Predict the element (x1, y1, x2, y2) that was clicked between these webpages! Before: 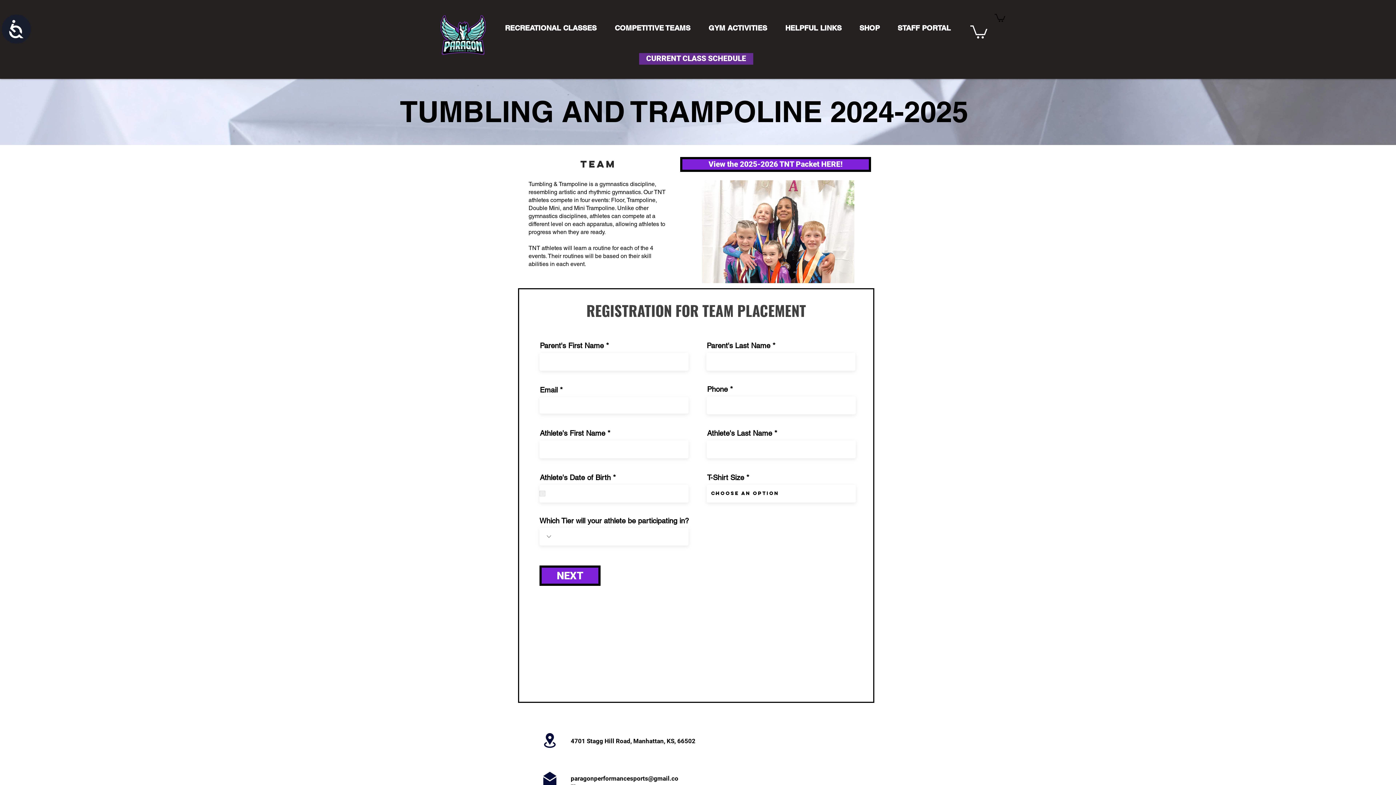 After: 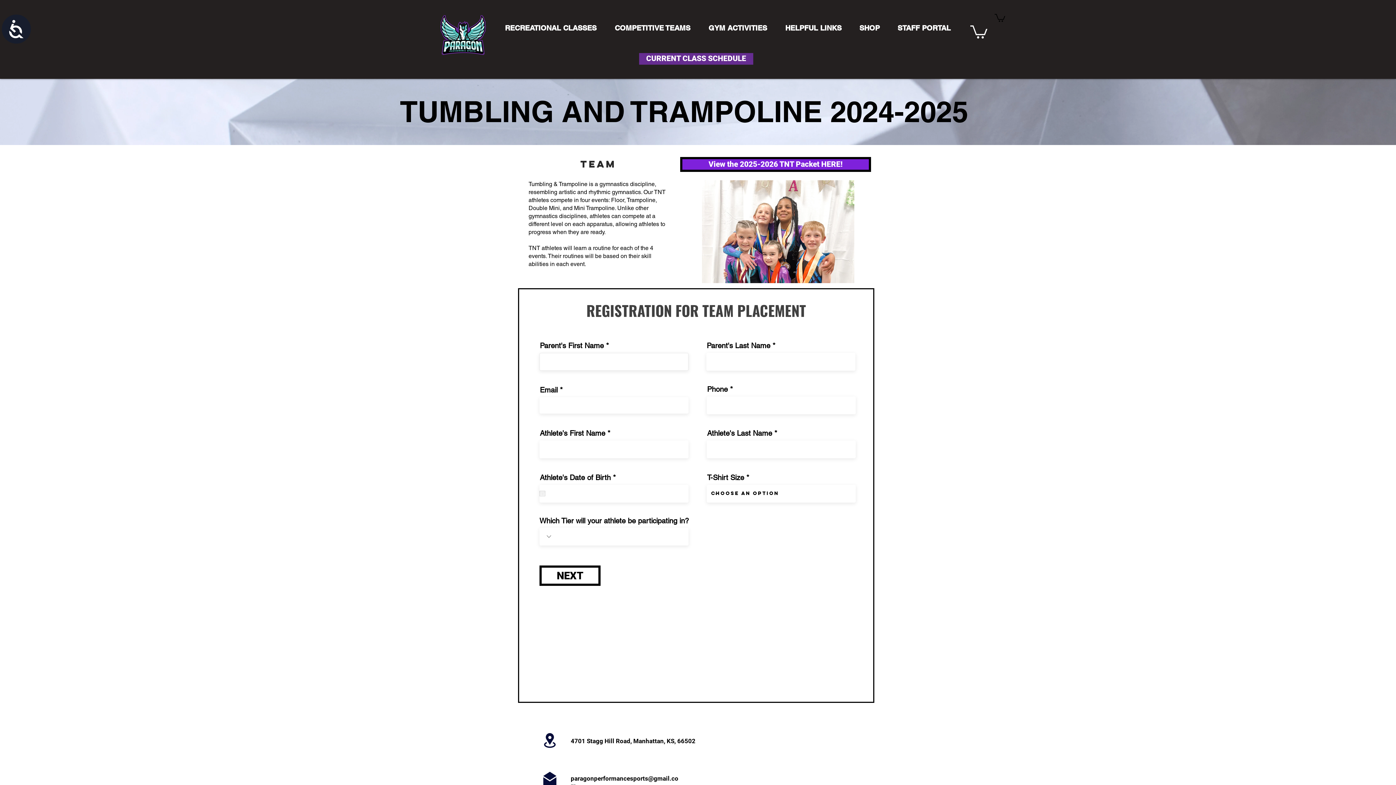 Action: bbox: (539, 565, 600, 586) label: NEXT